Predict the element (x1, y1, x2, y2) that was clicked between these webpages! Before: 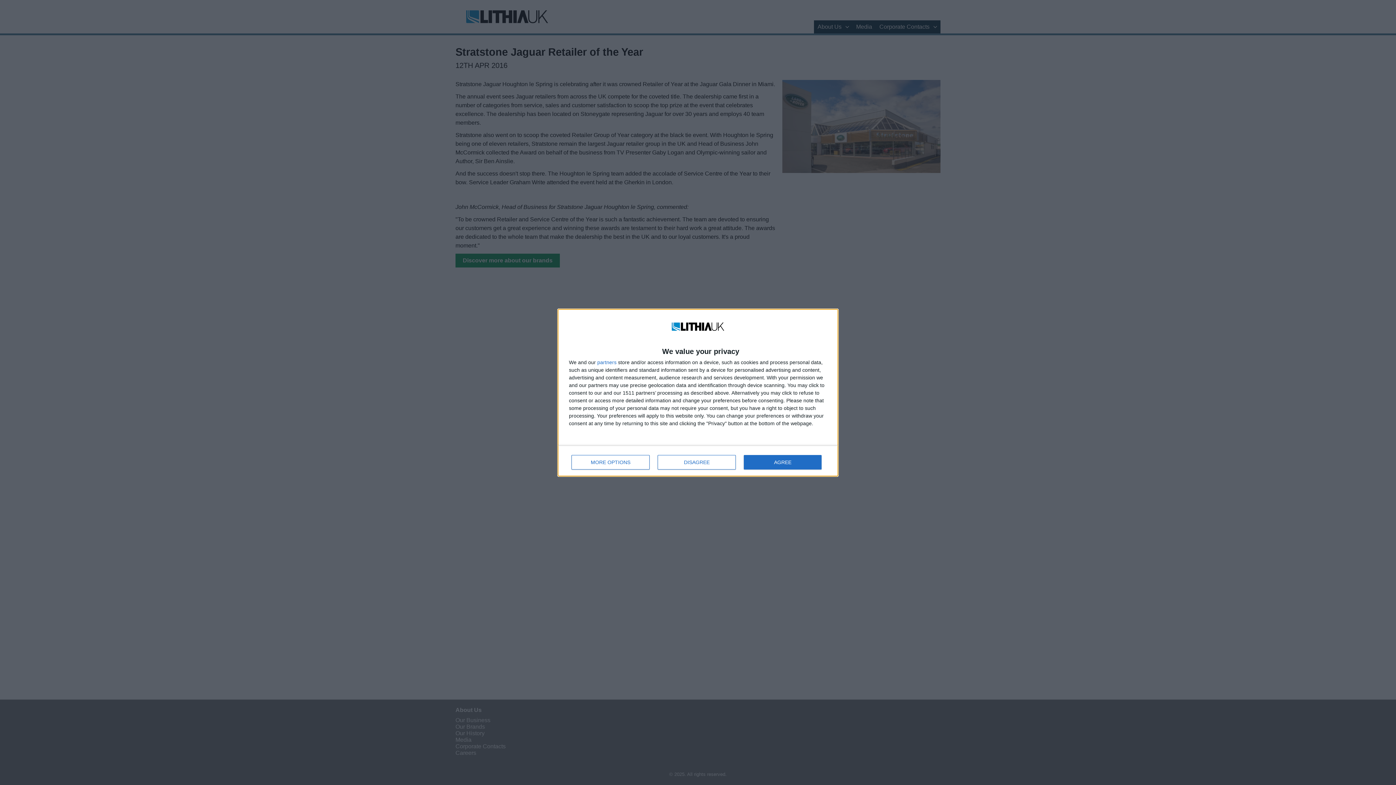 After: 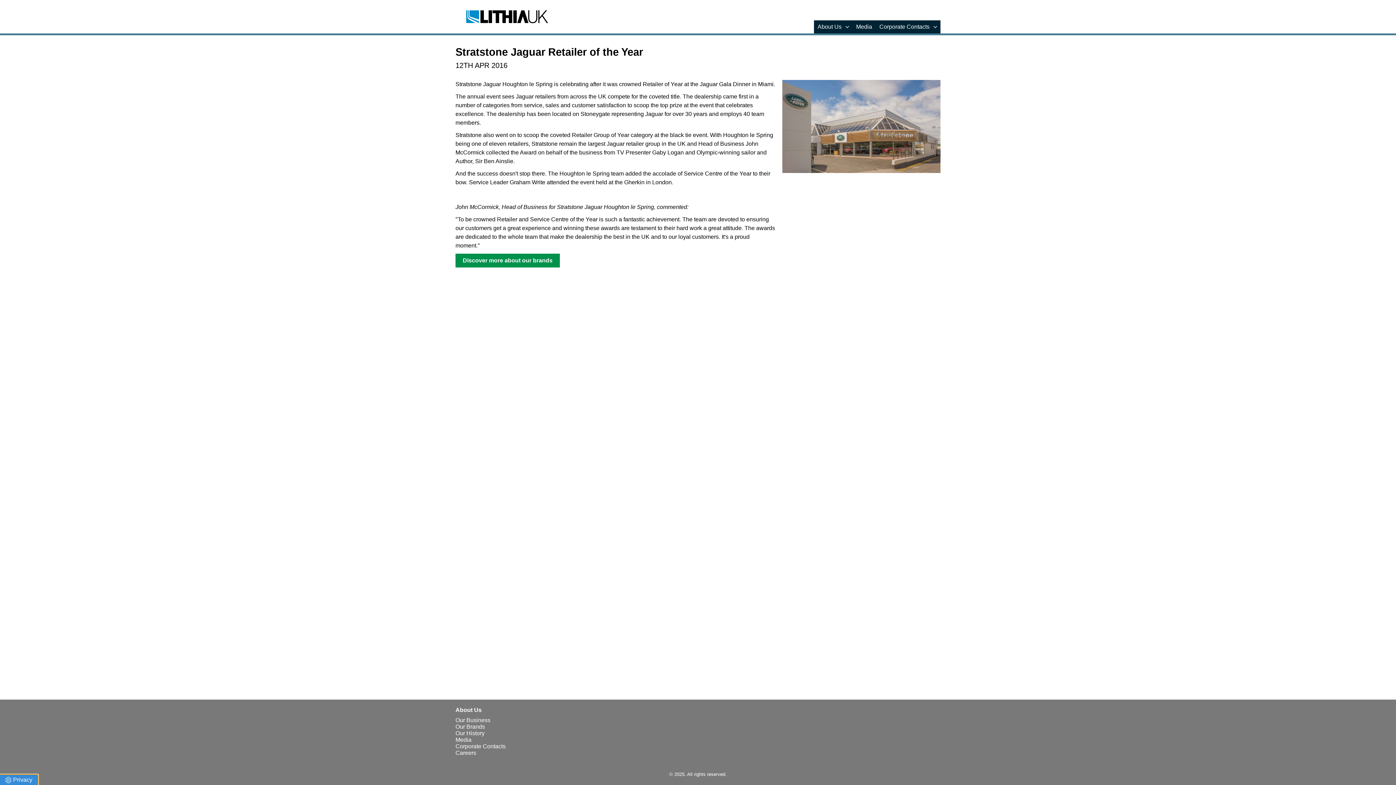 Action: label: DISAGREE bbox: (657, 455, 736, 469)